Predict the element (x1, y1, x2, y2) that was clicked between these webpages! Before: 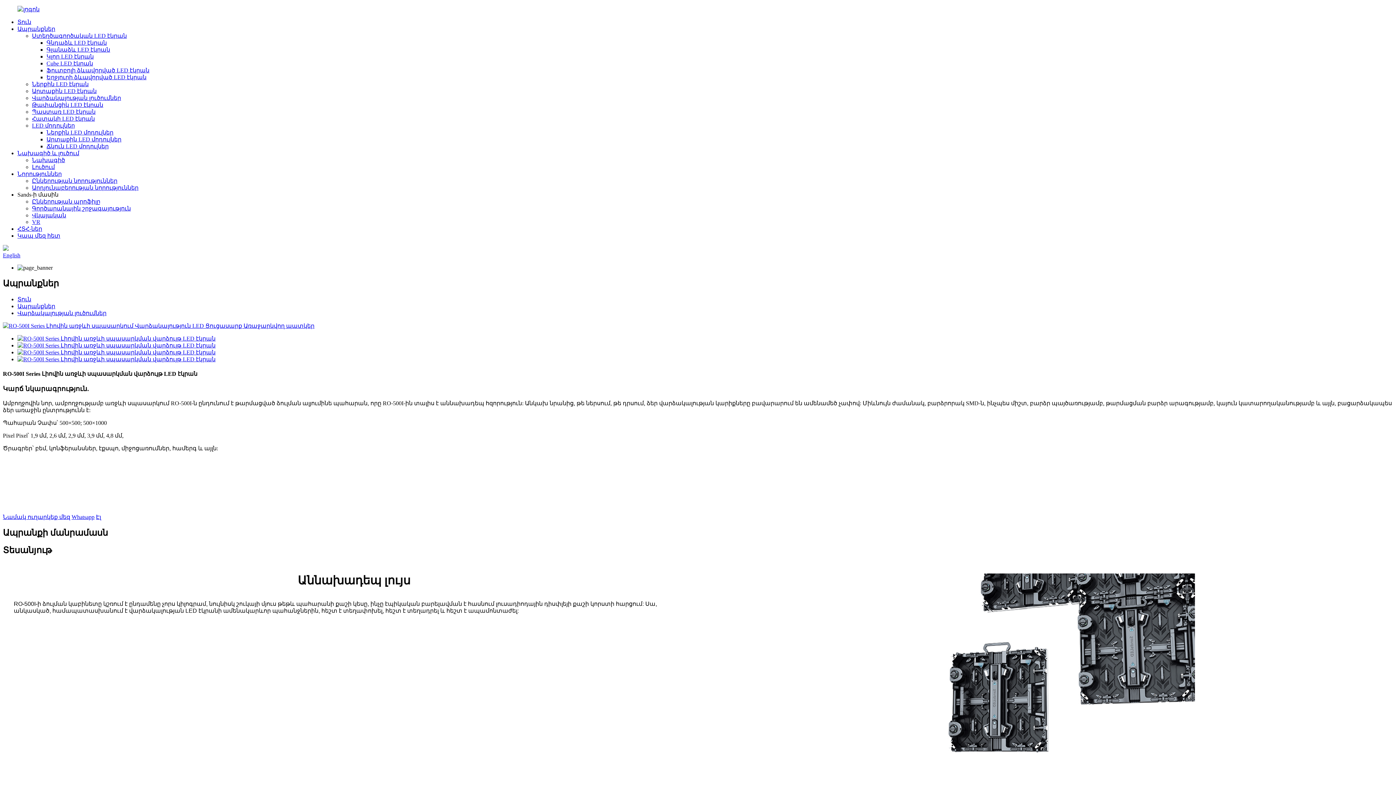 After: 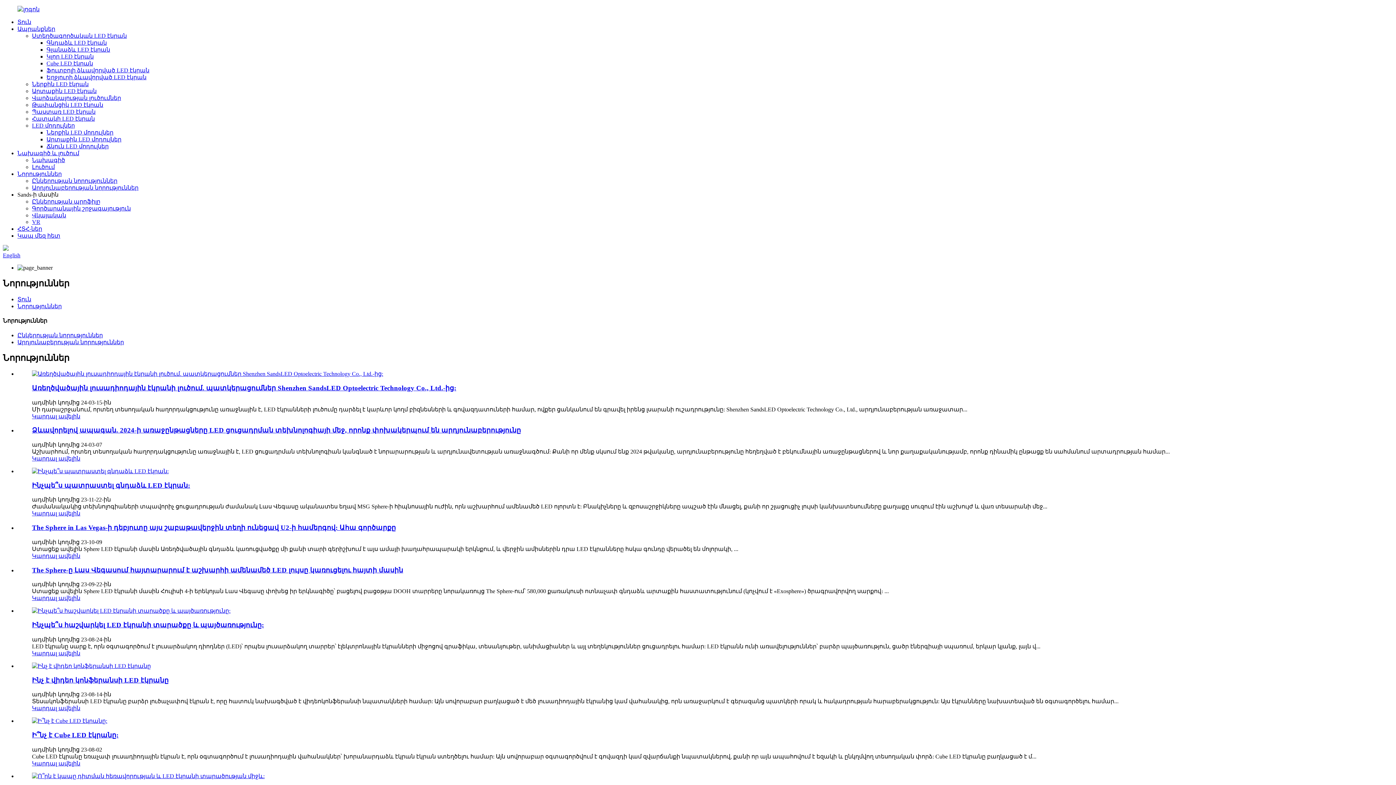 Action: label: Նորություններ bbox: (17, 170, 61, 177)